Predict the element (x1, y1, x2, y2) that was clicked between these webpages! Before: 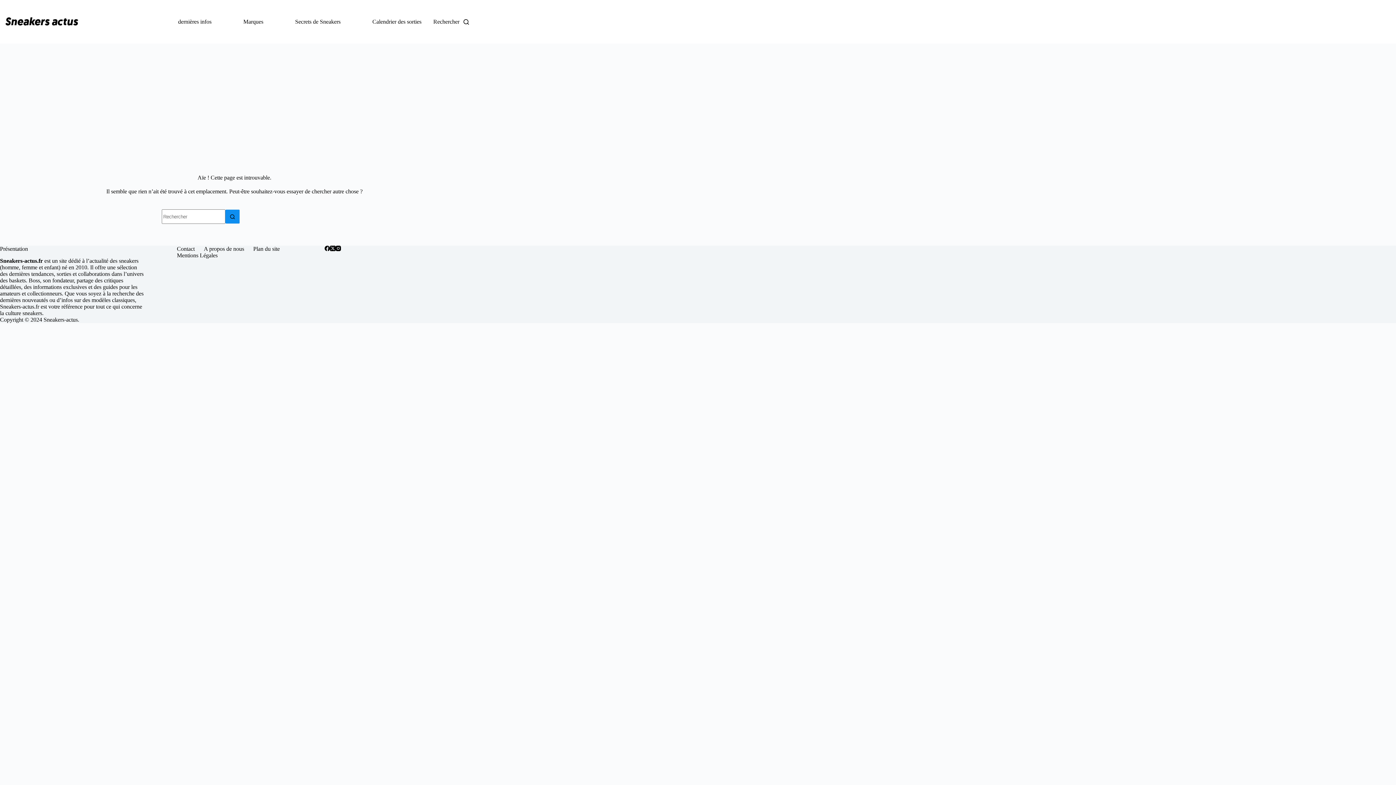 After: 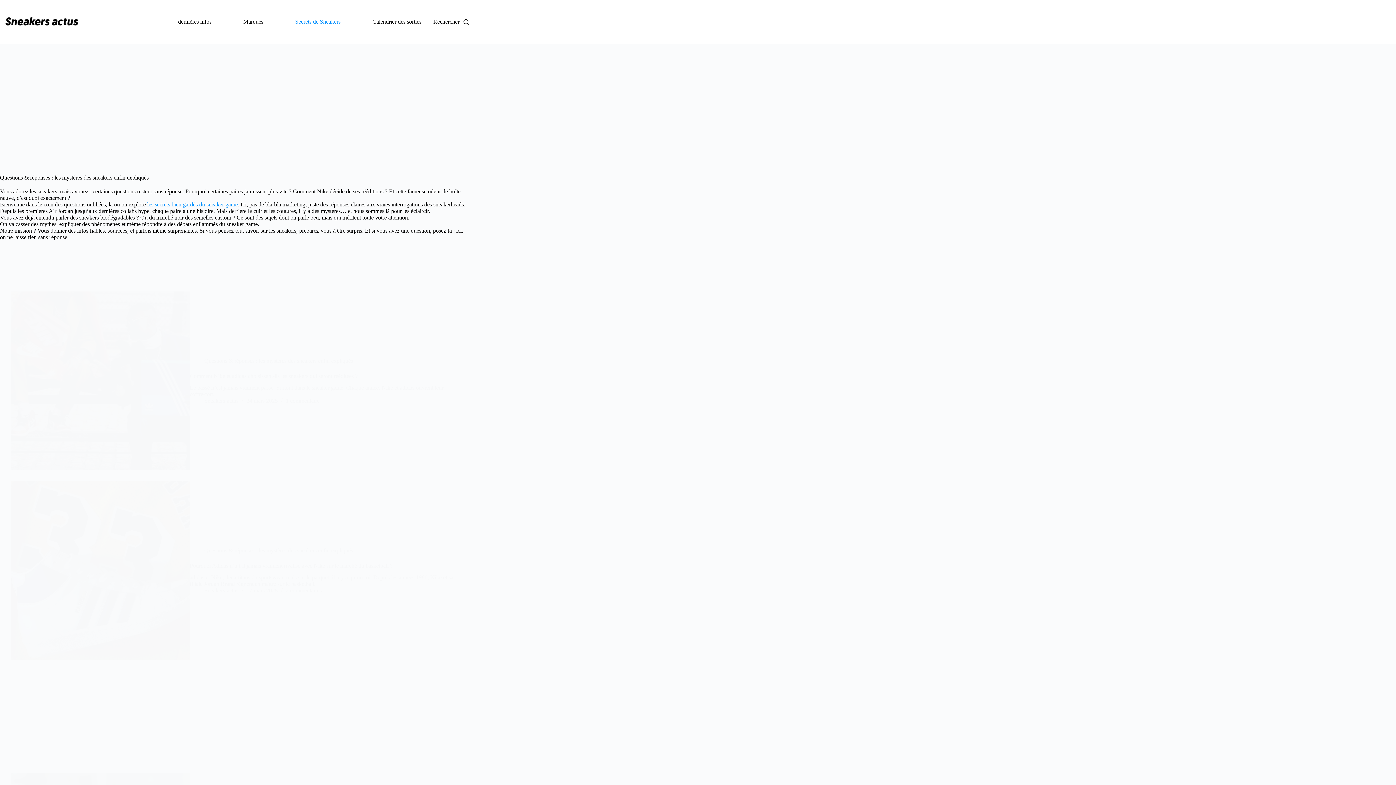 Action: bbox: (290, 0, 345, 43) label: Secrets de Sneakers